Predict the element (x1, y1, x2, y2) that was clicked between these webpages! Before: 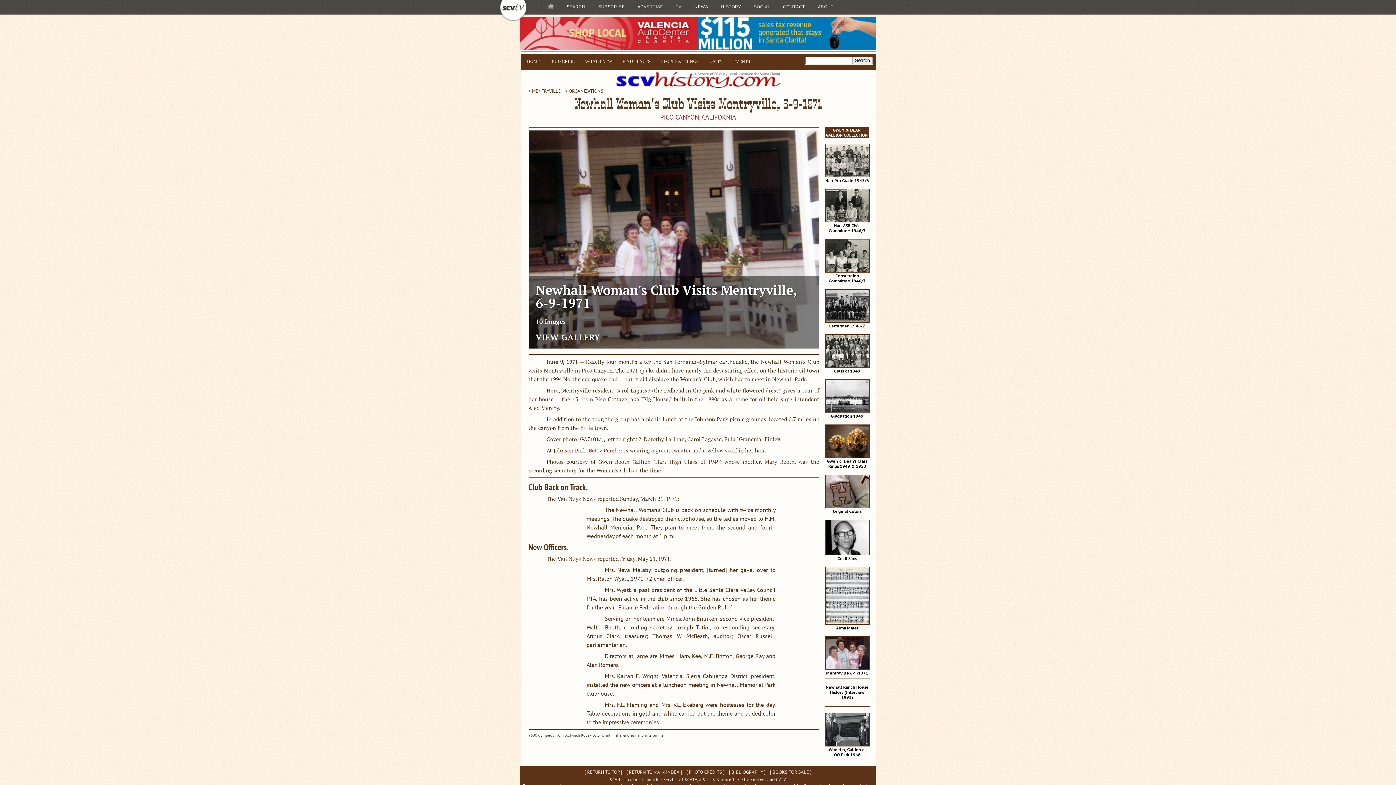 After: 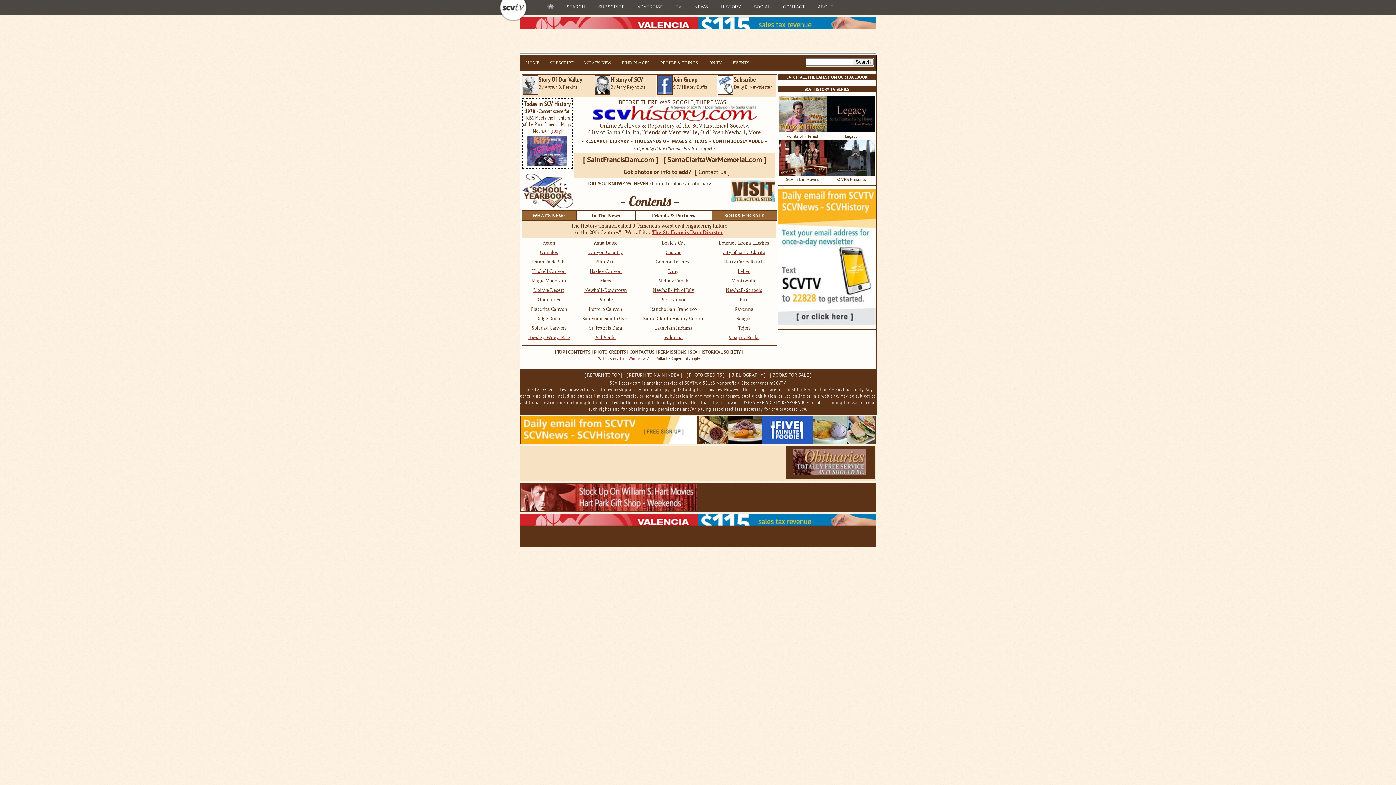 Action: bbox: (616, 82, 780, 88)